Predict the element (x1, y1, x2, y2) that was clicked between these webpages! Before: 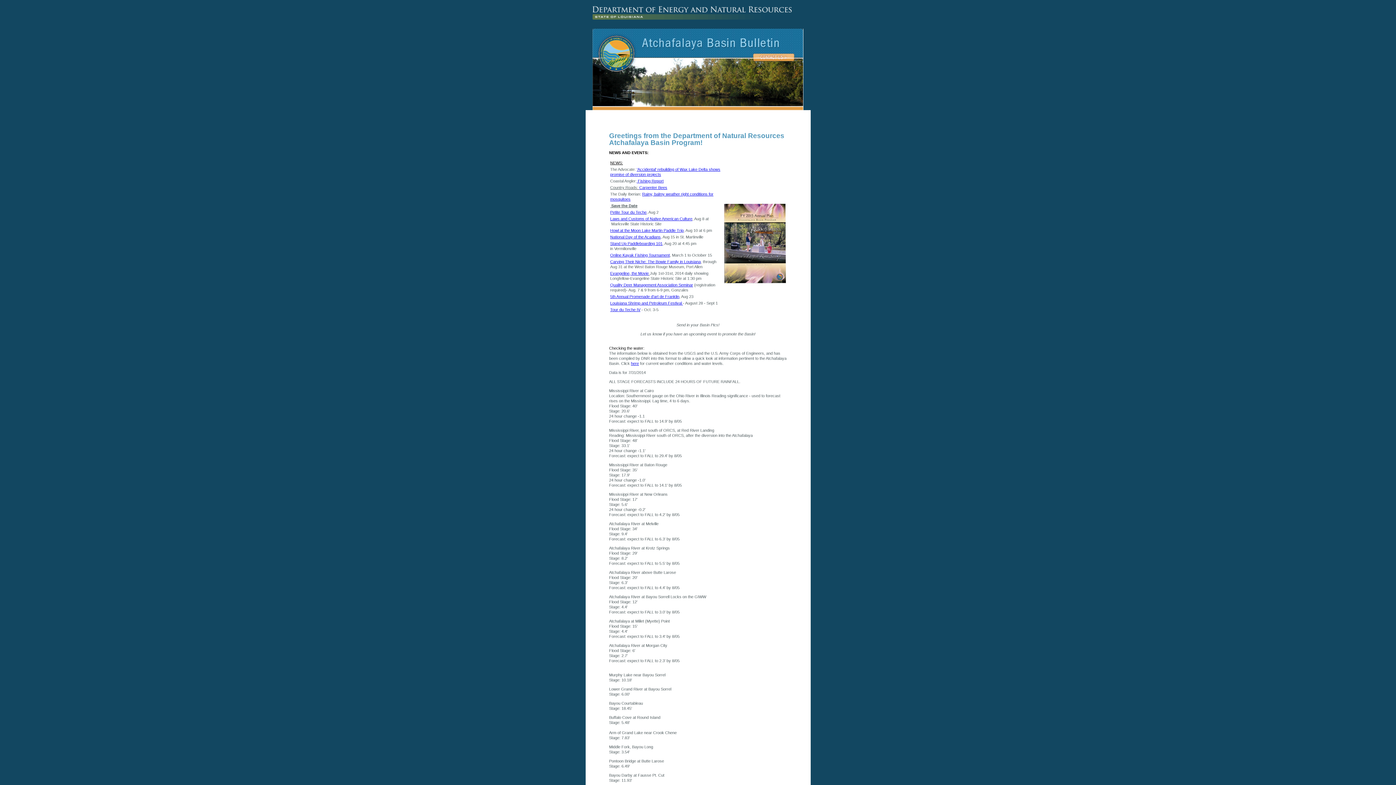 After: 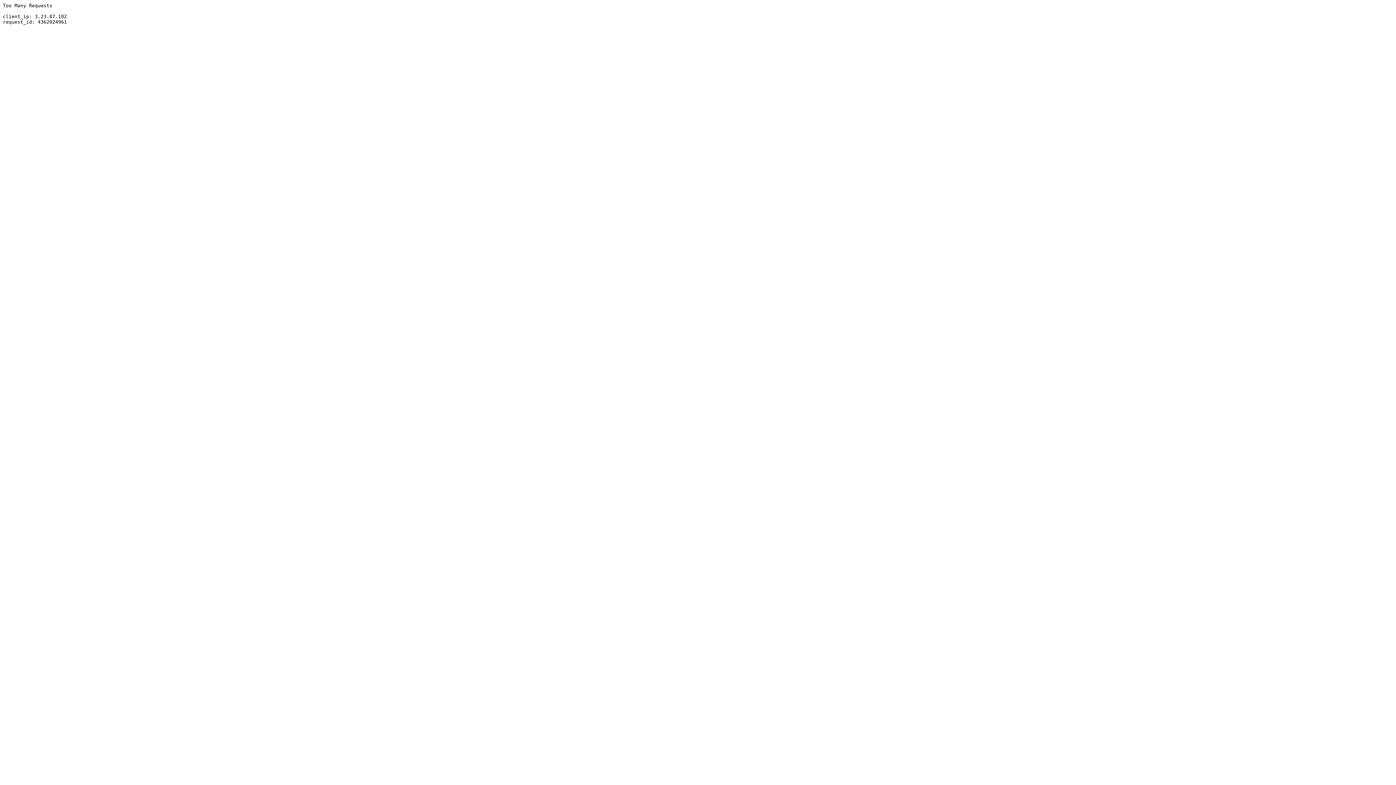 Action: label: Quality Deer Management Association Seminar bbox: (610, 282, 693, 287)